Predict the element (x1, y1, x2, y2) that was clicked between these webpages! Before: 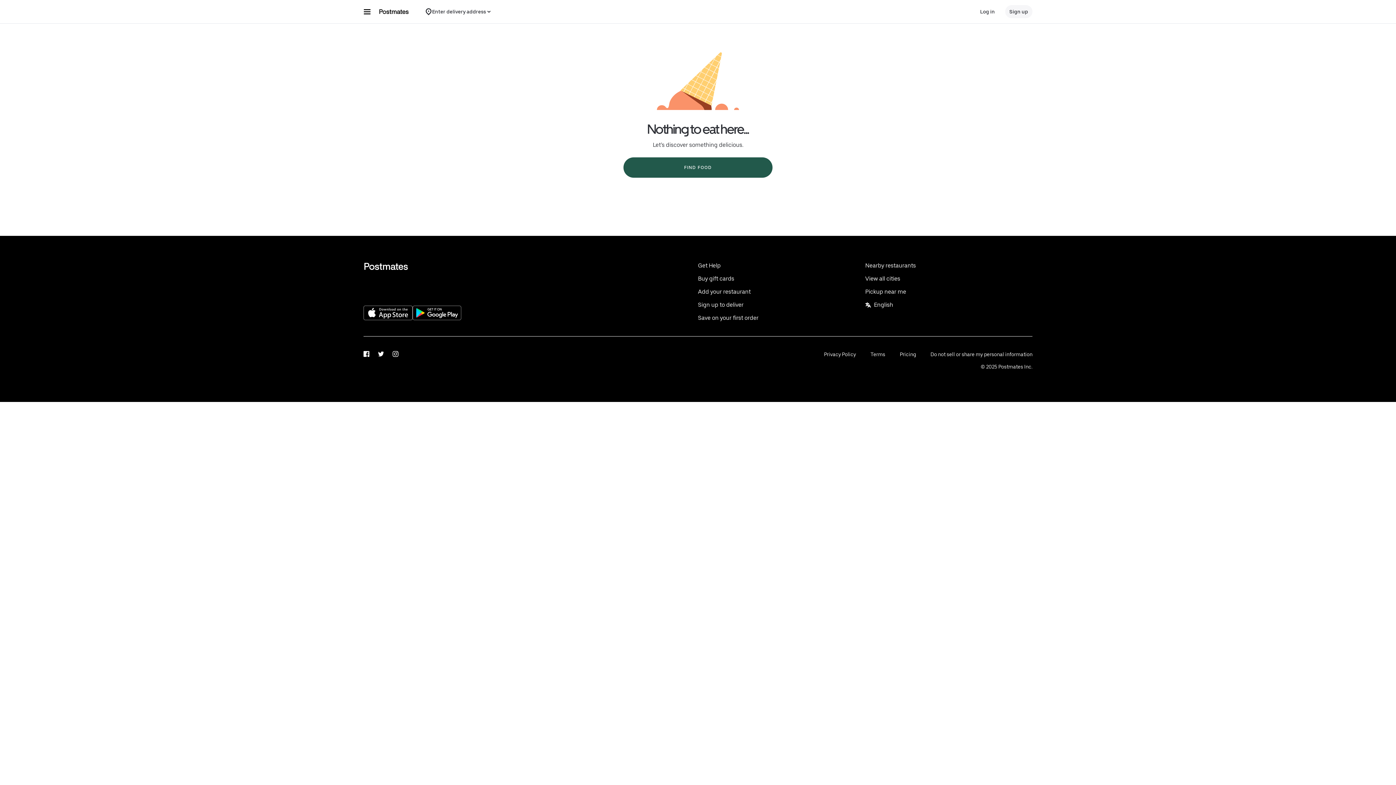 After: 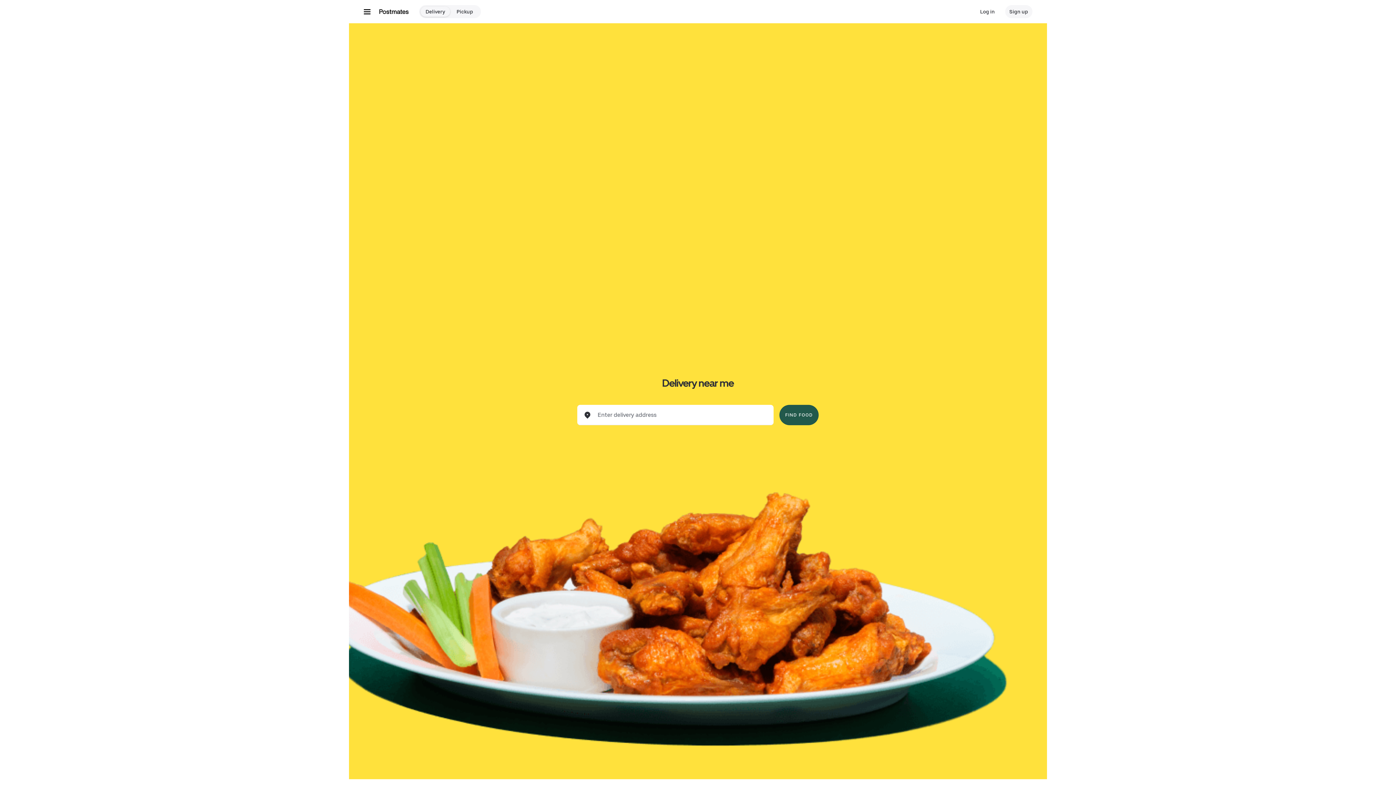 Action: bbox: (865, 262, 1032, 269) label: Nearby restaurants